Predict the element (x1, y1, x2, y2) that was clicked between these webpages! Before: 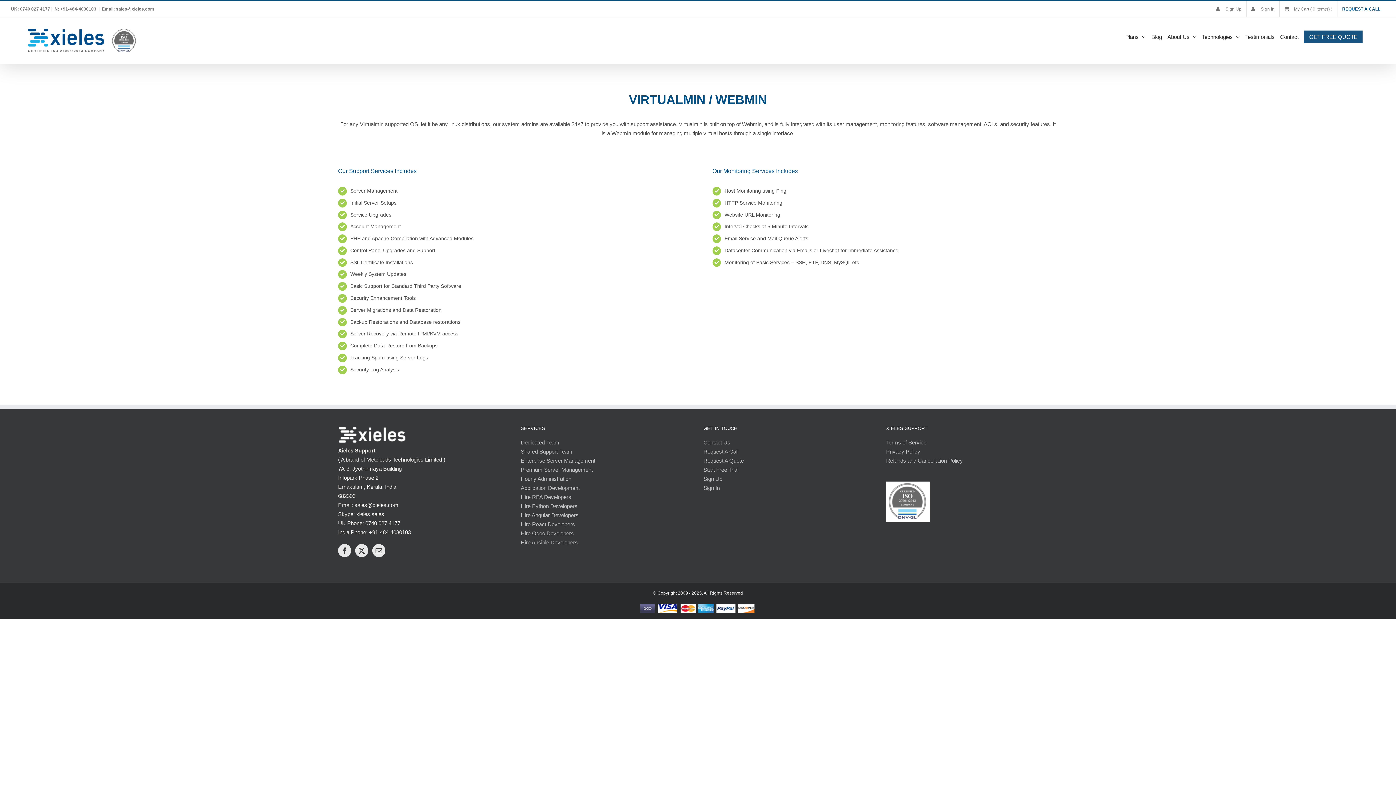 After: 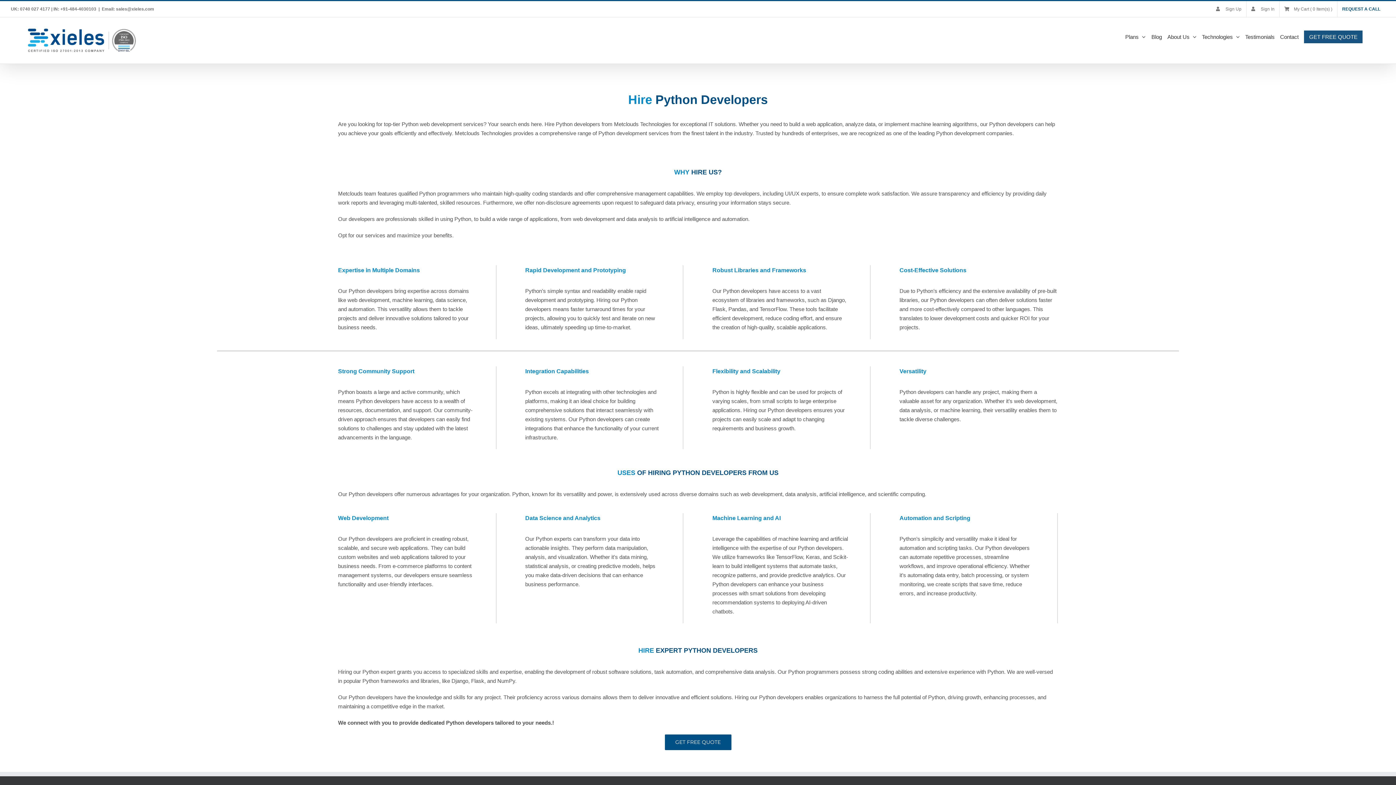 Action: label: Hire Python Developers bbox: (520, 503, 577, 509)